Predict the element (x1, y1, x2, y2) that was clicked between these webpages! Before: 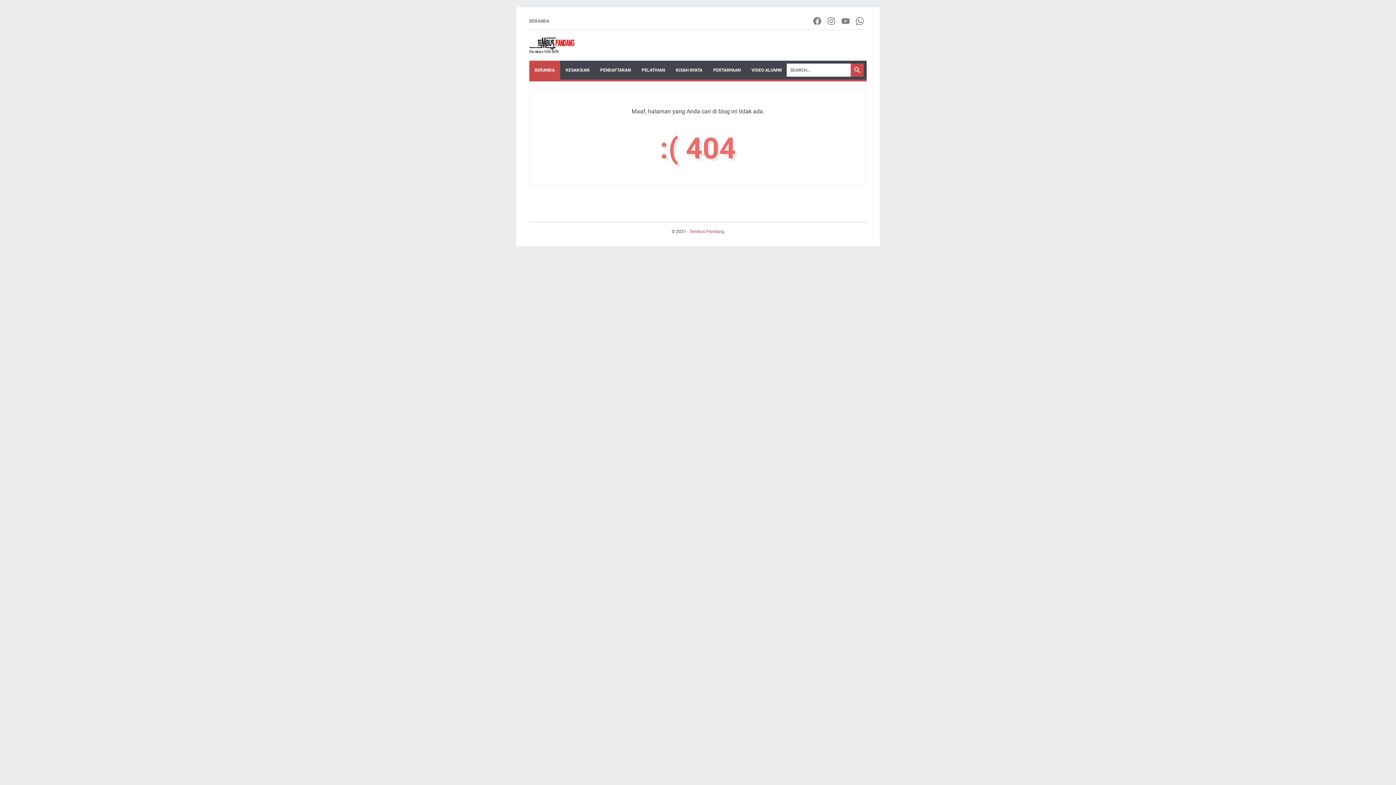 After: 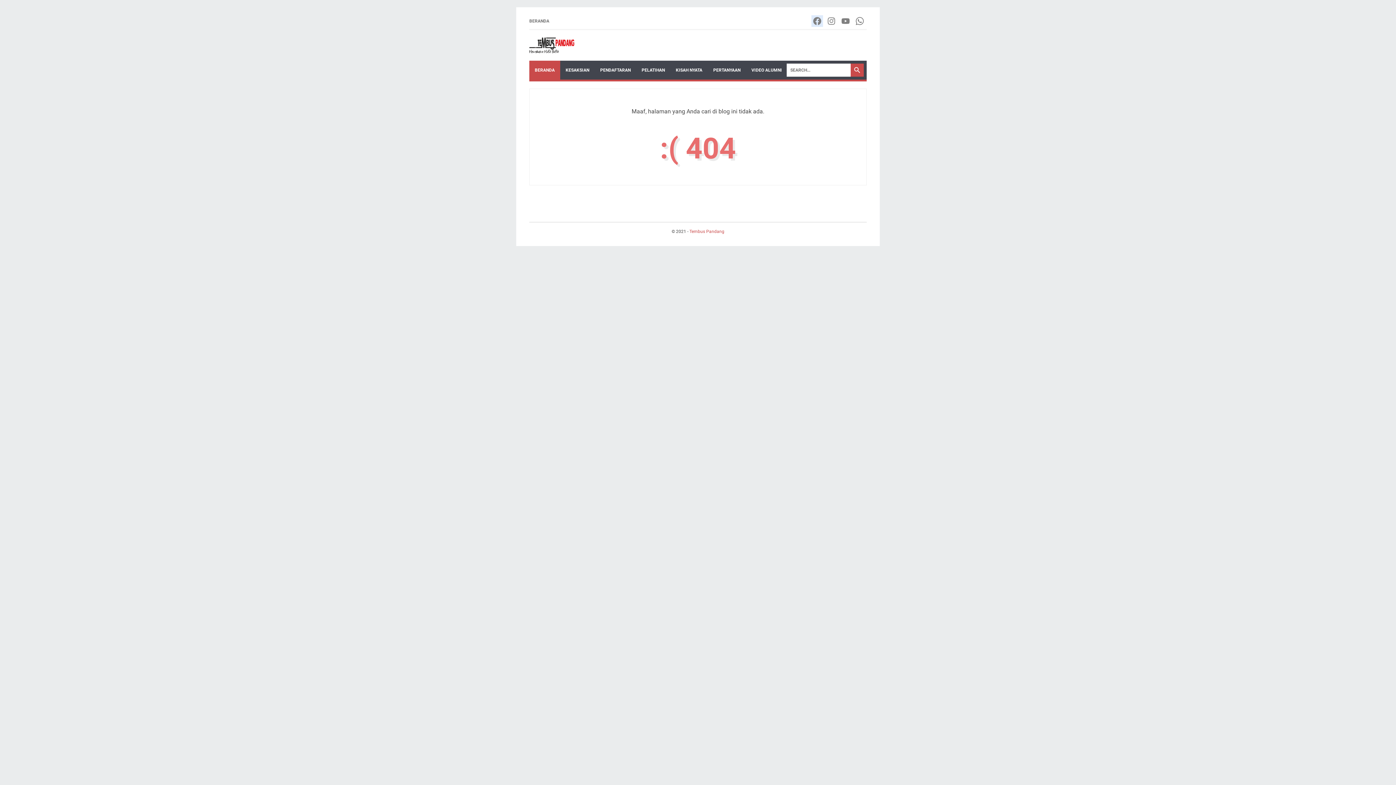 Action: bbox: (811, 15, 824, 26) label: facebook-icon